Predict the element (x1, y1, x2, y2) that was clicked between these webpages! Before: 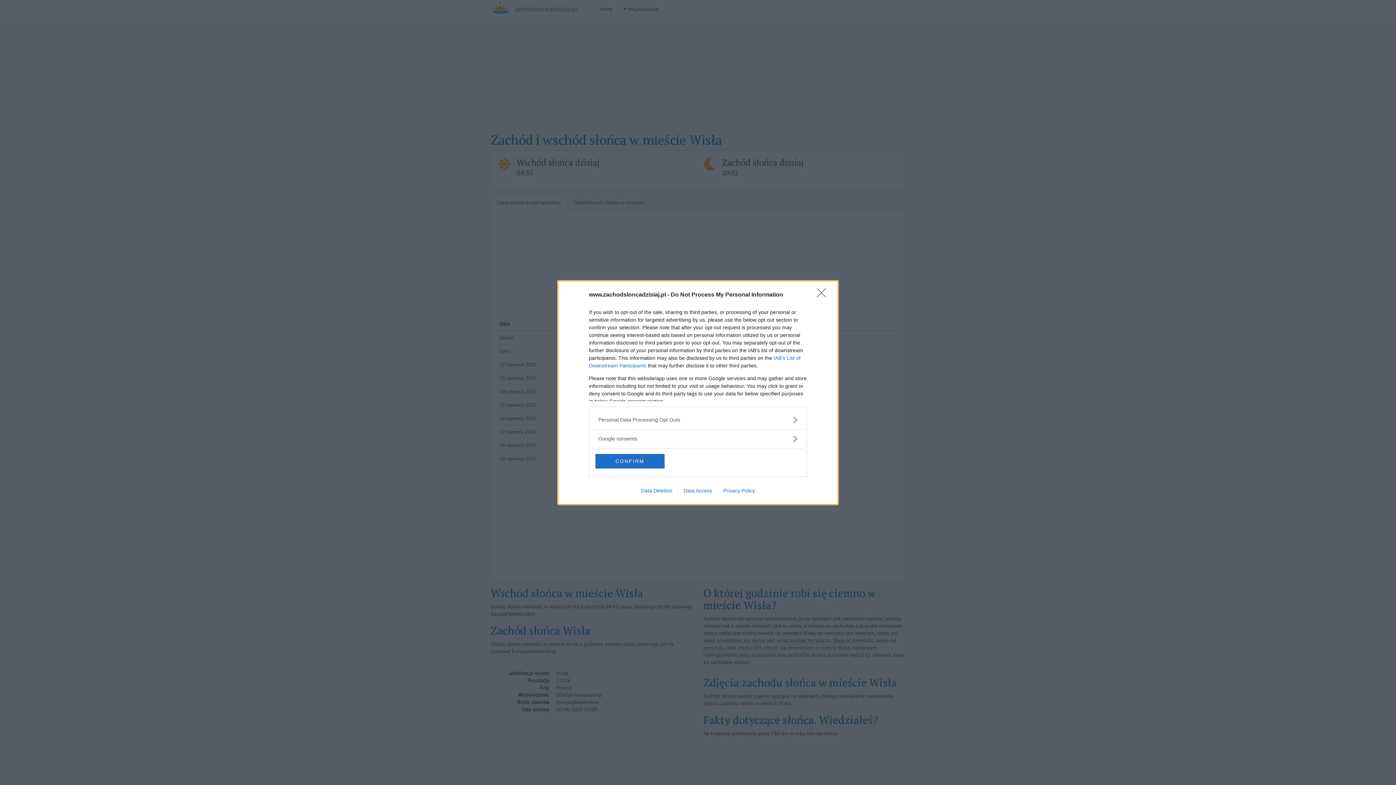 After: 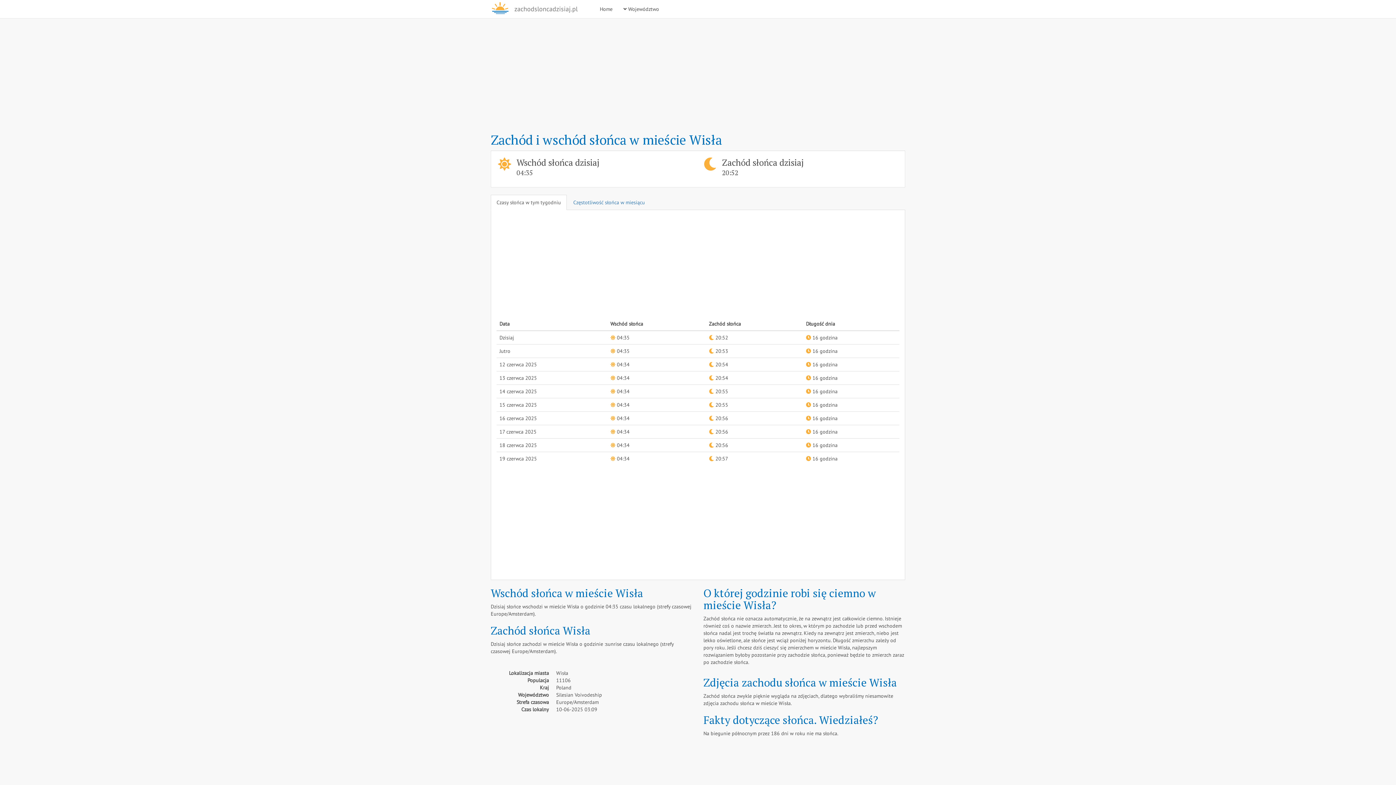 Action: label: Close bbox: (817, 288, 830, 302)